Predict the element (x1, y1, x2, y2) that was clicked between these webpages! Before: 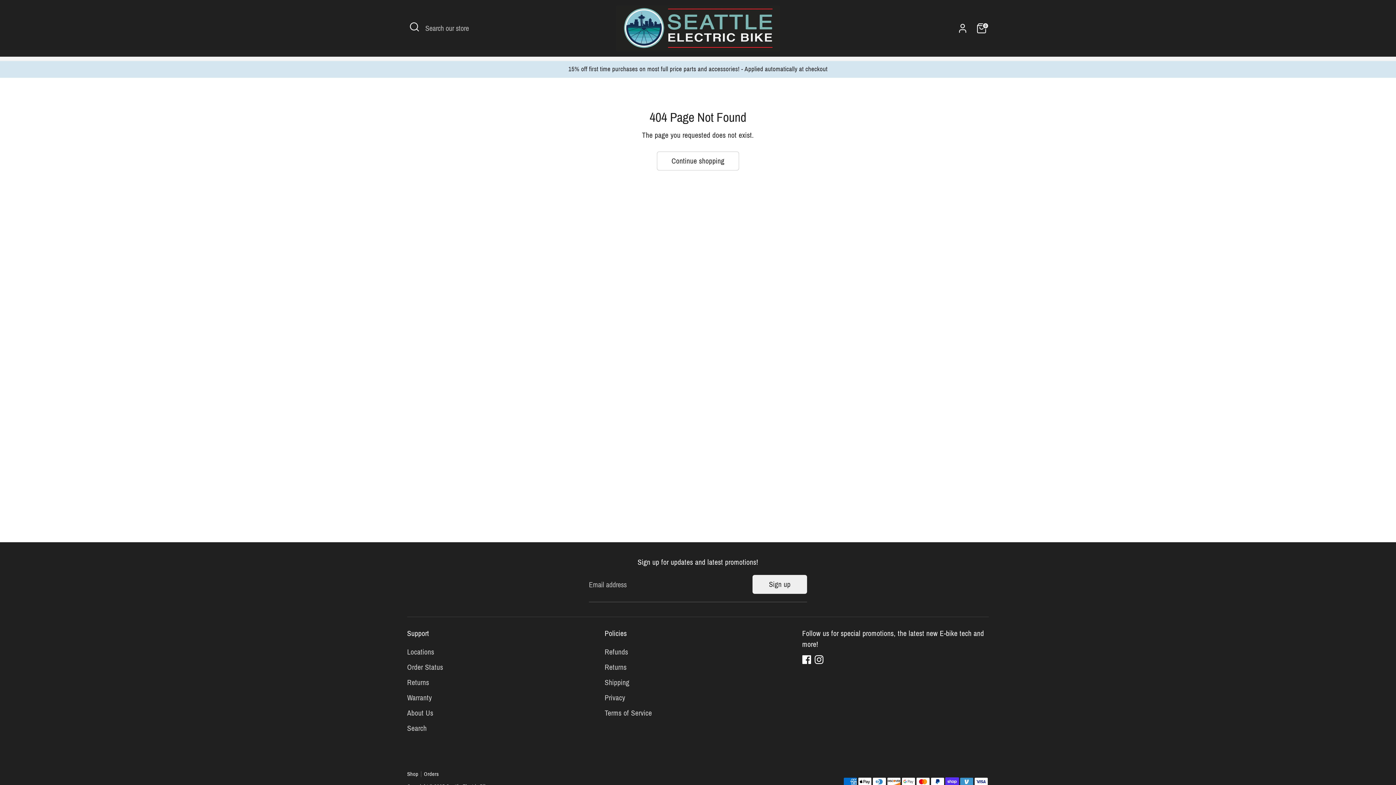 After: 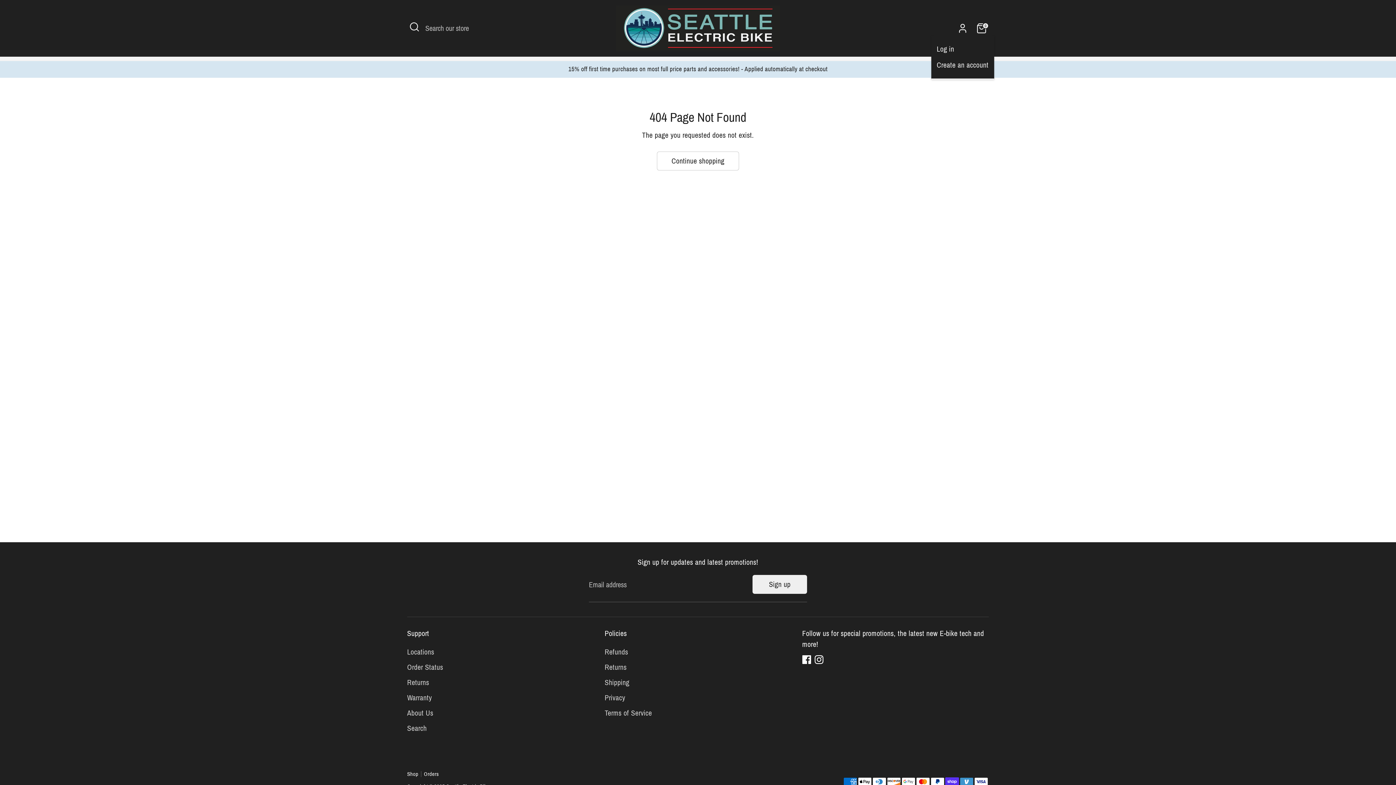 Action: label: Account bbox: (955, 21, 970, 35)